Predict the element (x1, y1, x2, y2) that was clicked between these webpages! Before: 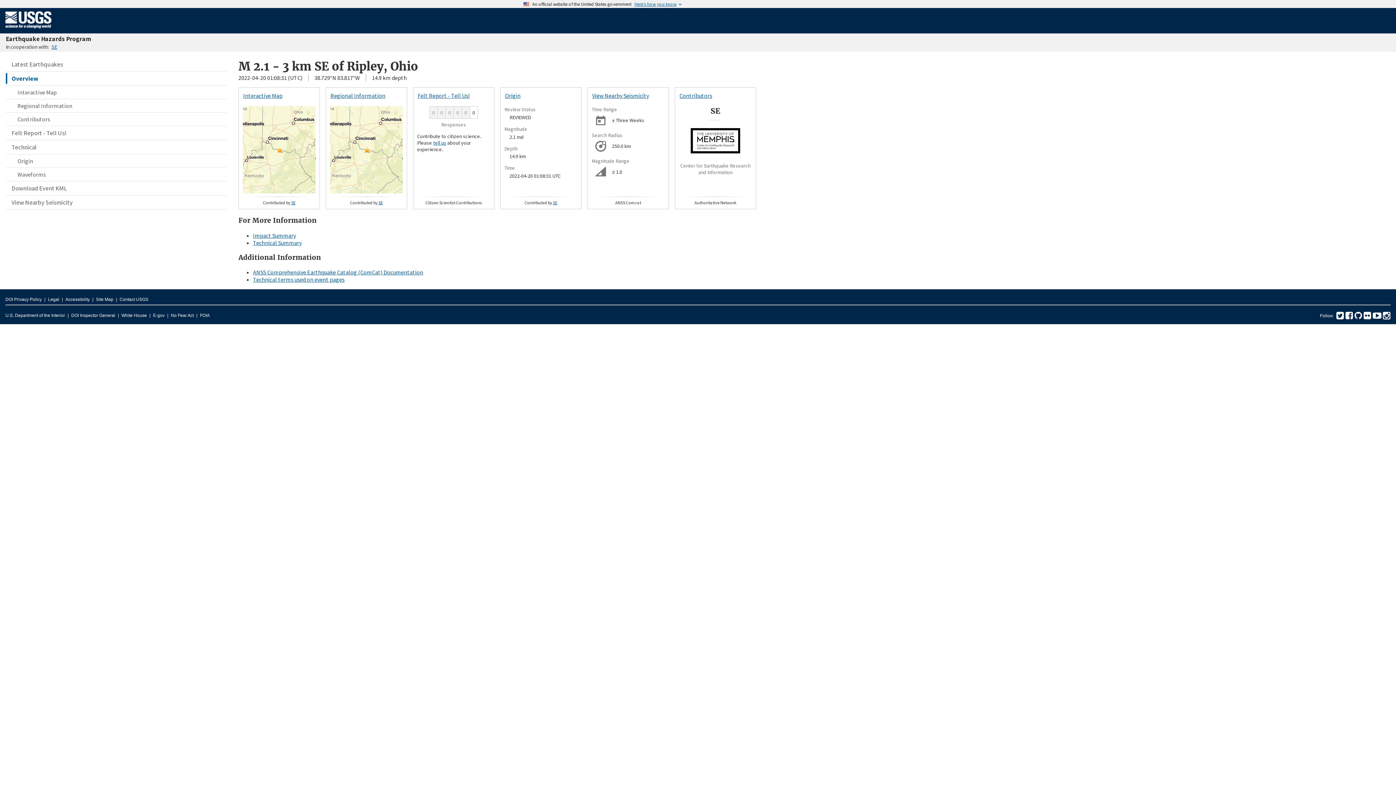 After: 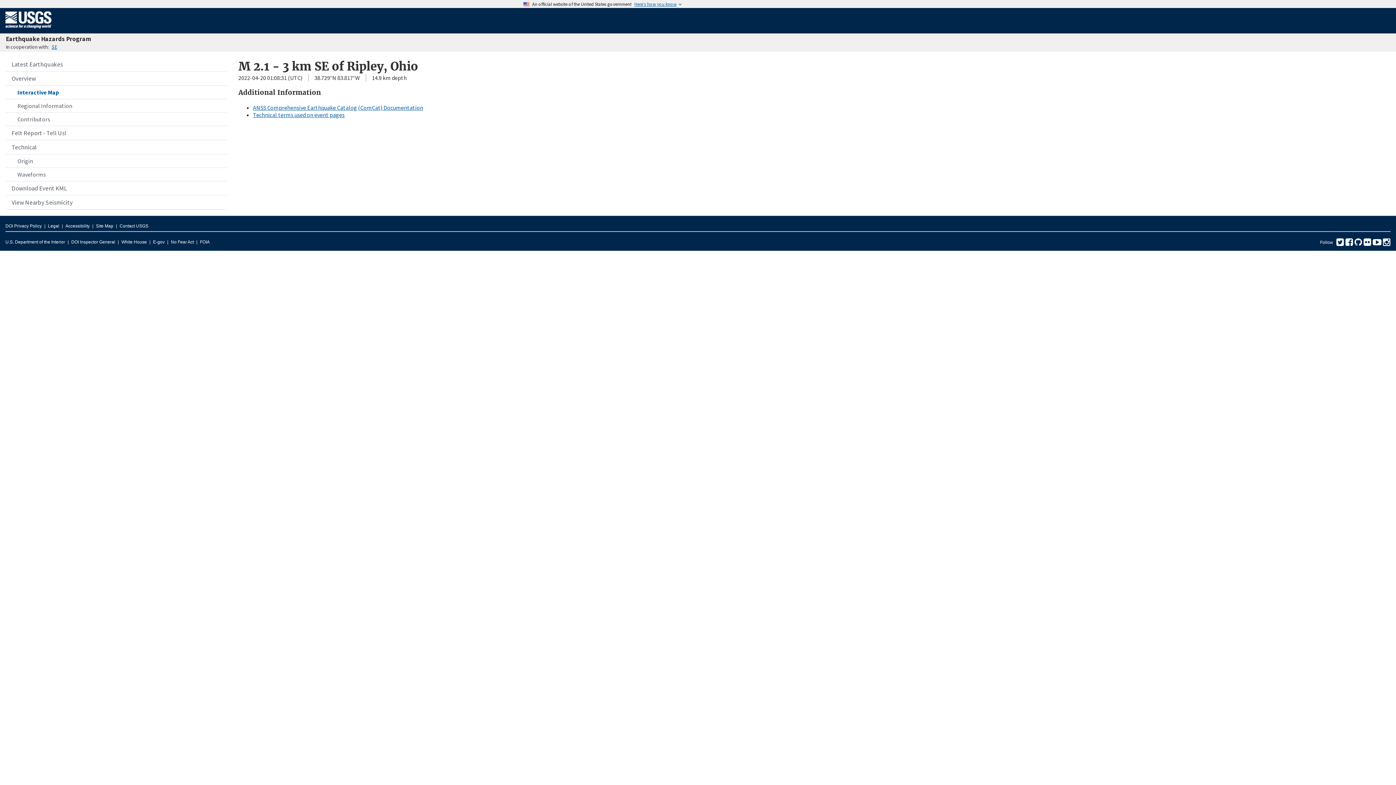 Action: bbox: (243, 92, 282, 99) label: Interactive Map